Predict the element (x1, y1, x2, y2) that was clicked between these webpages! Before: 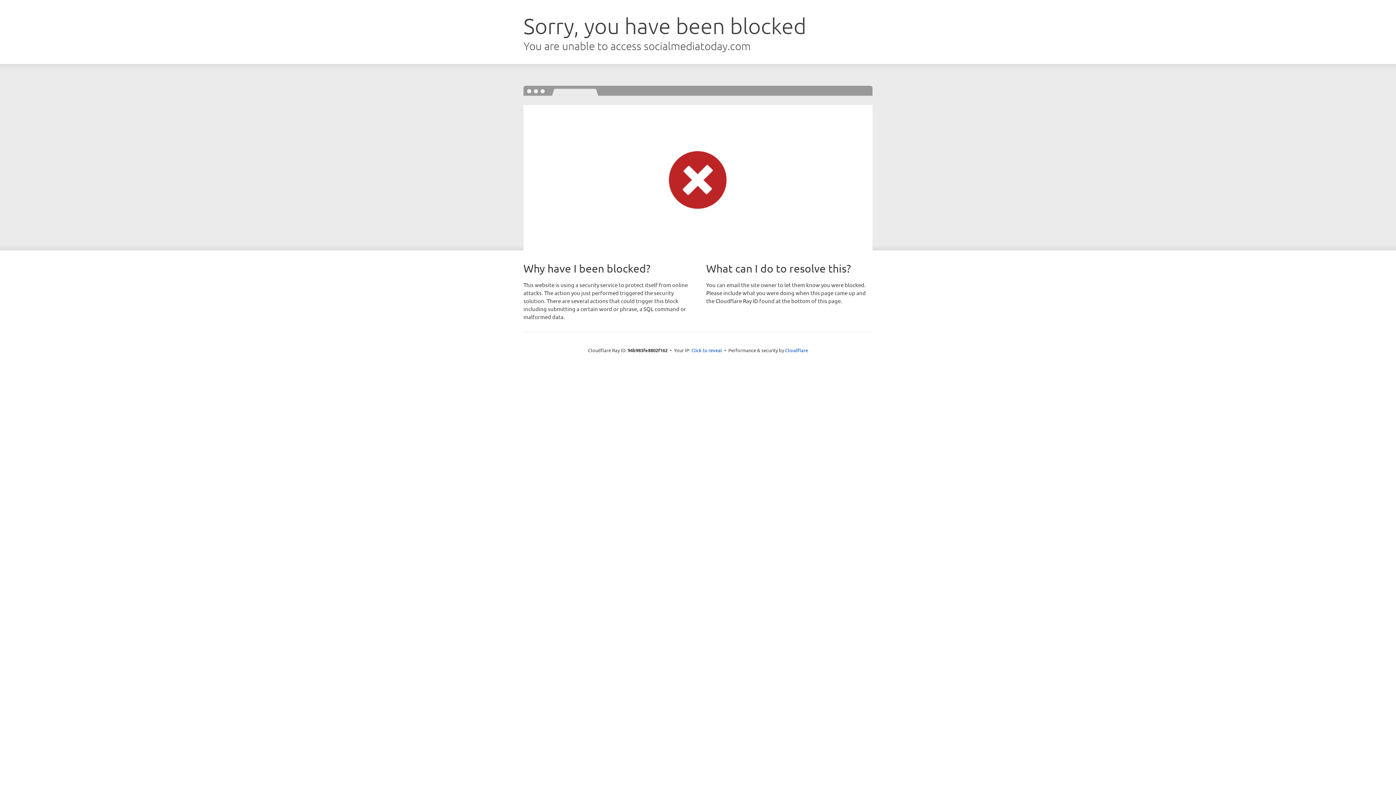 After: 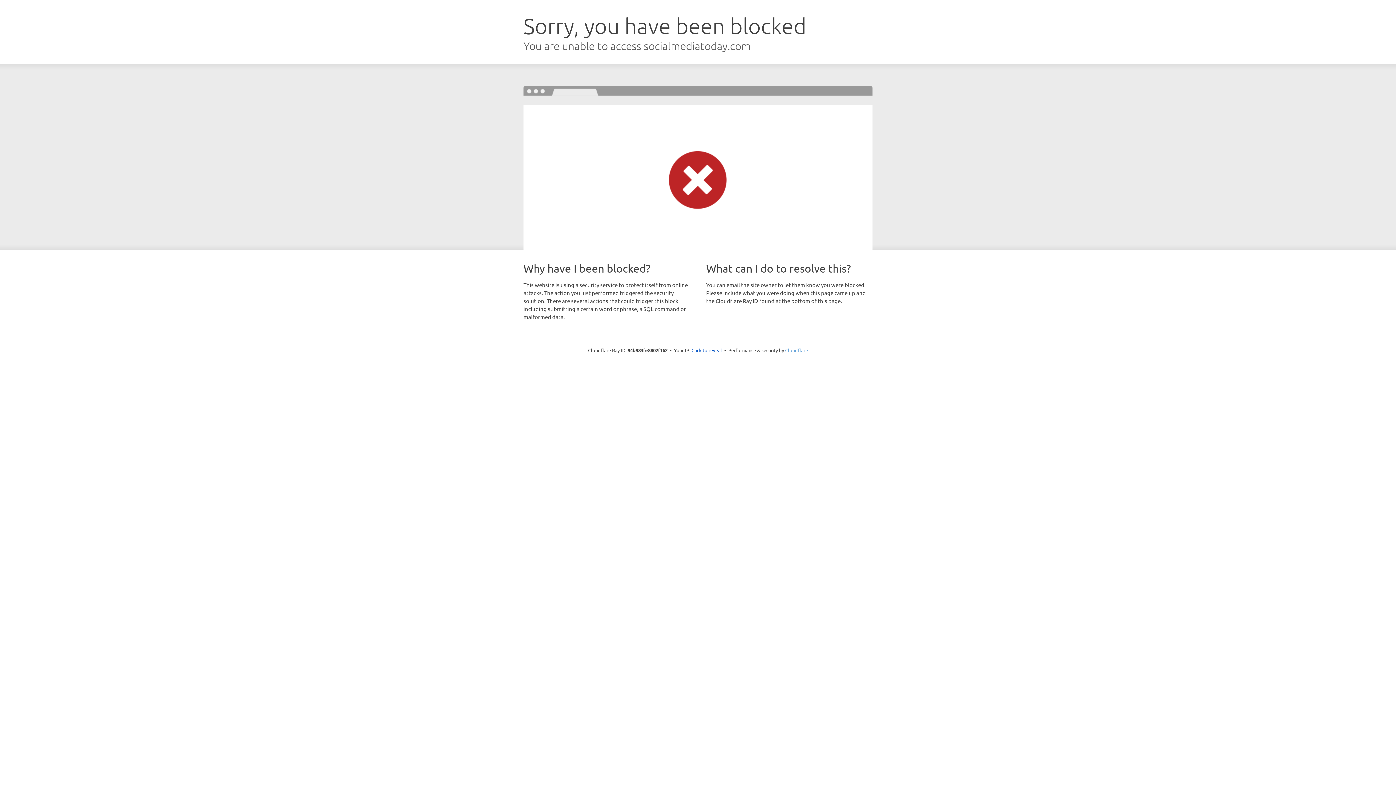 Action: bbox: (785, 347, 808, 353) label: Cloudflare